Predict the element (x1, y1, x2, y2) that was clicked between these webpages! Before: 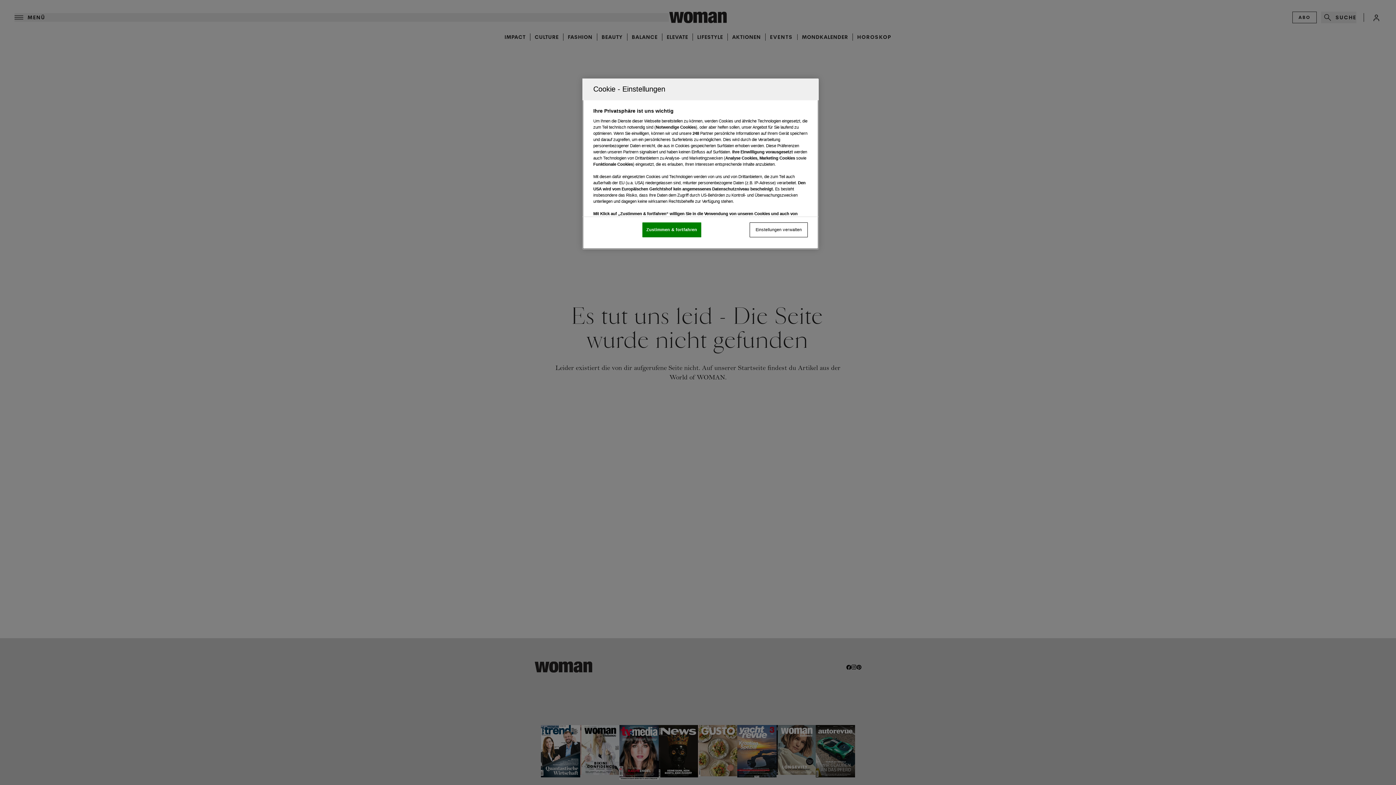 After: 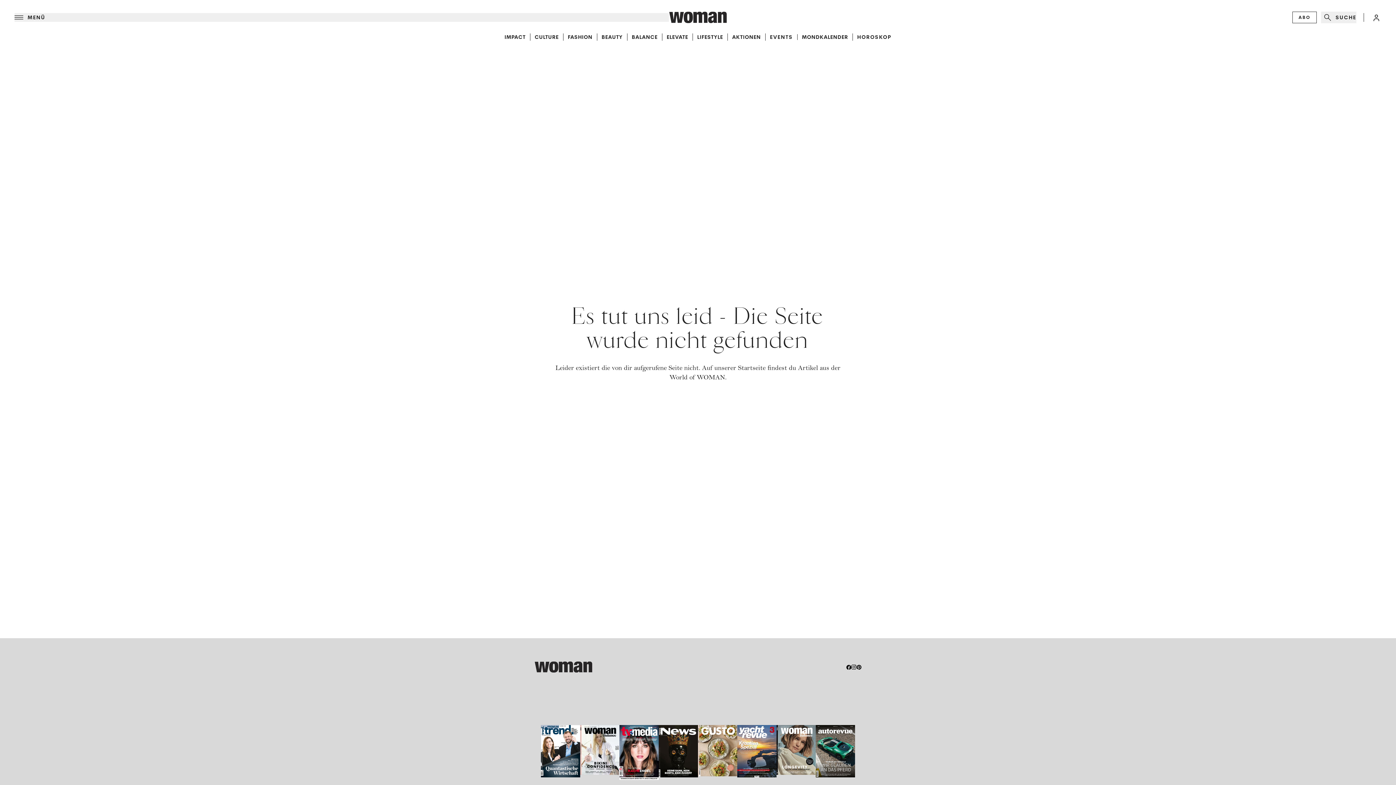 Action: label: Zustimmen & fortfahren bbox: (642, 222, 701, 237)